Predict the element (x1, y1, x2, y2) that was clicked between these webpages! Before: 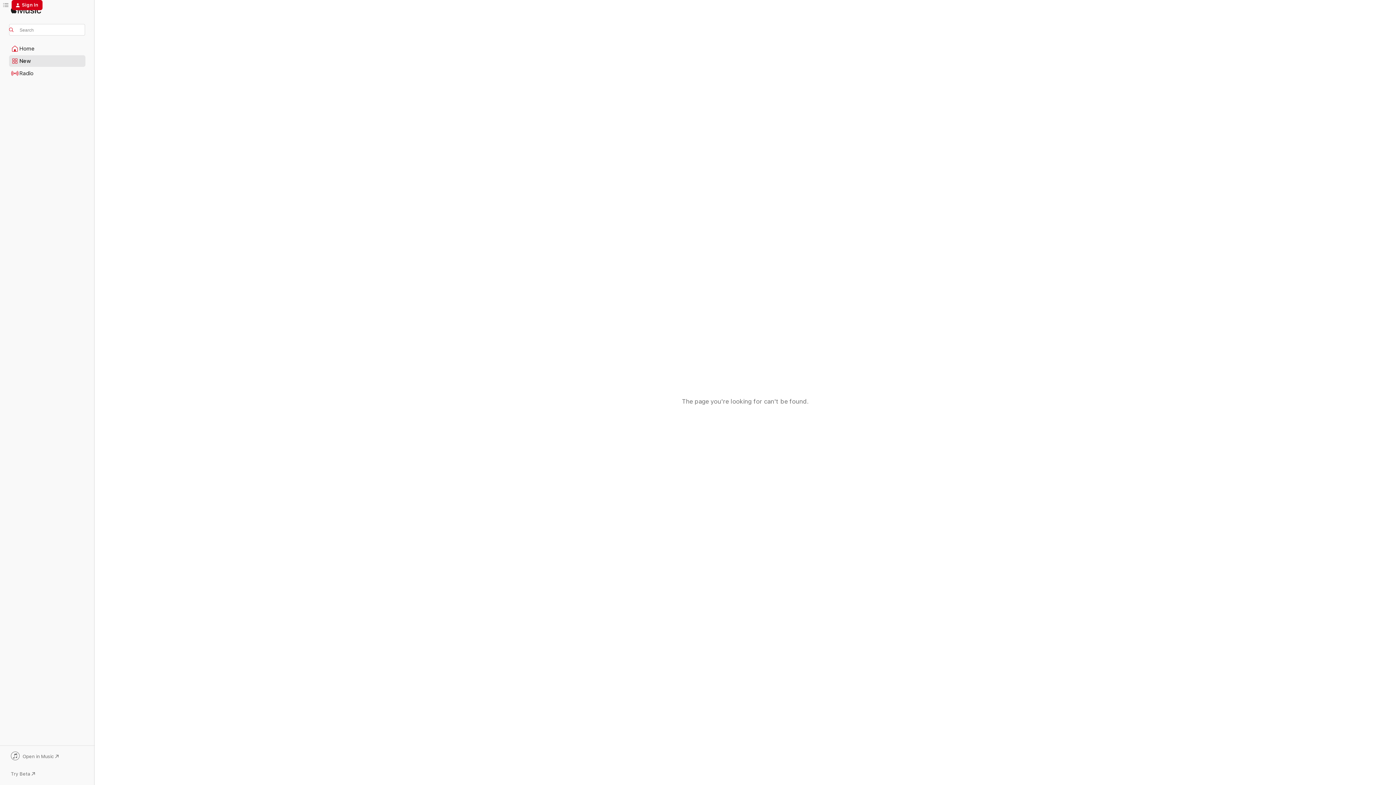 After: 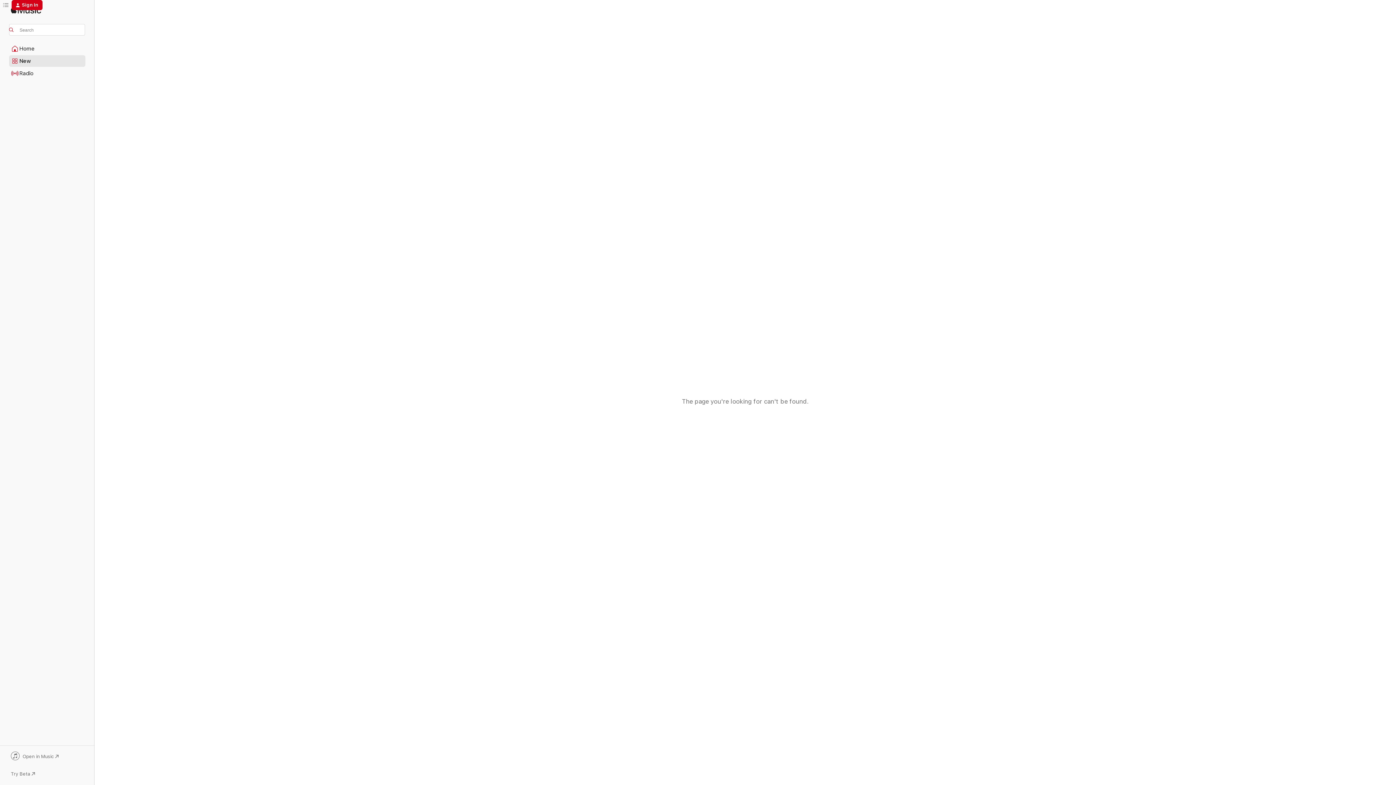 Action: label: Open in Music bbox: (9, 752, 85, 762)